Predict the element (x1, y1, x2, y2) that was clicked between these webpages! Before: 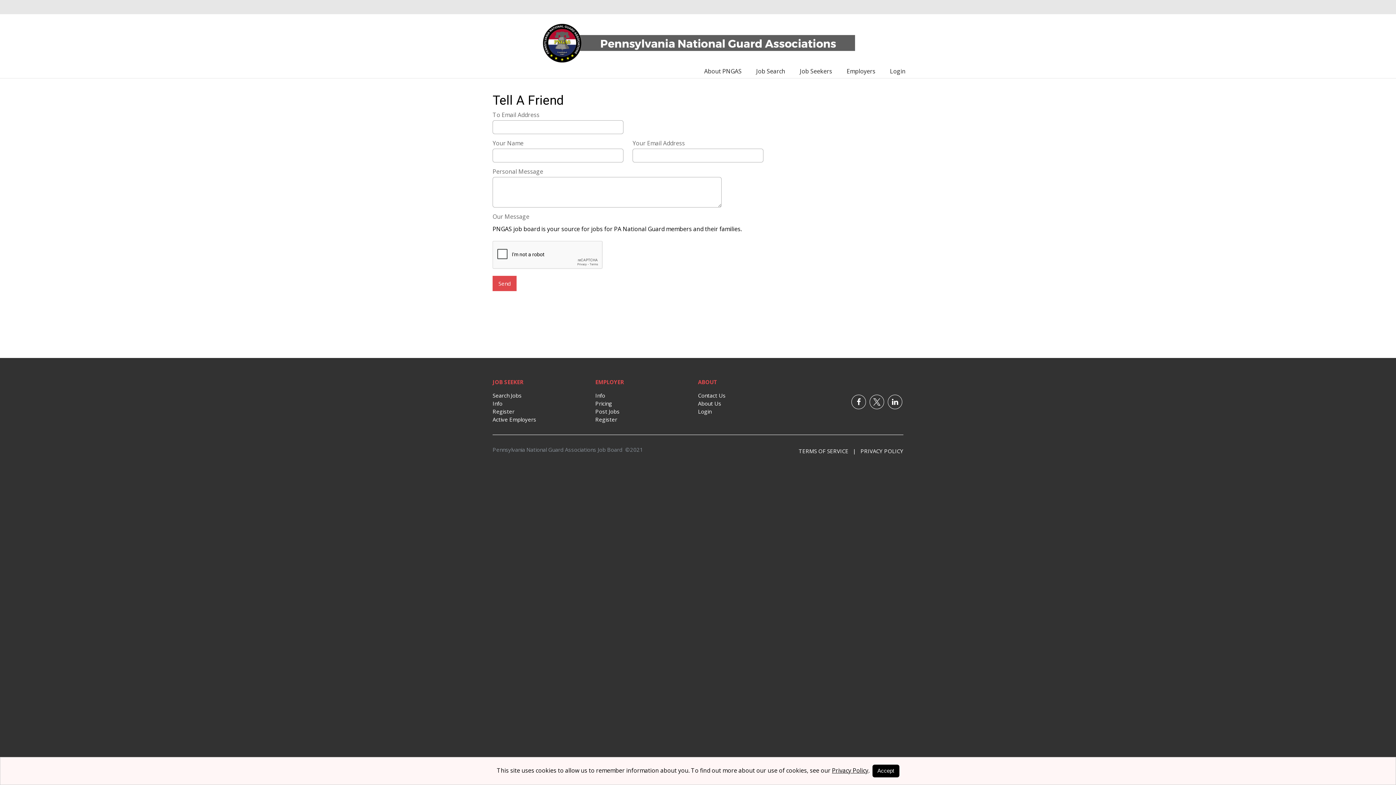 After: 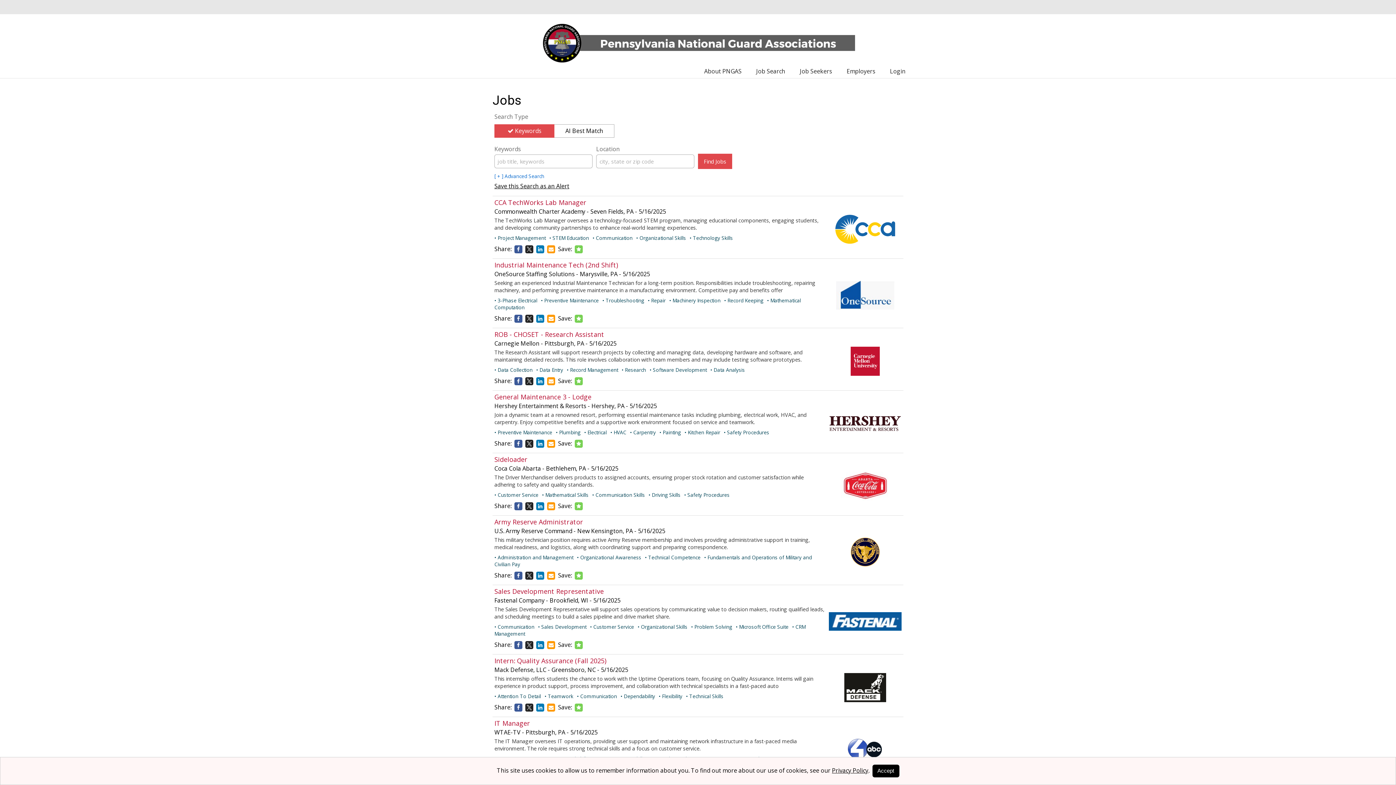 Action: label: Search Jobs bbox: (492, 392, 521, 399)